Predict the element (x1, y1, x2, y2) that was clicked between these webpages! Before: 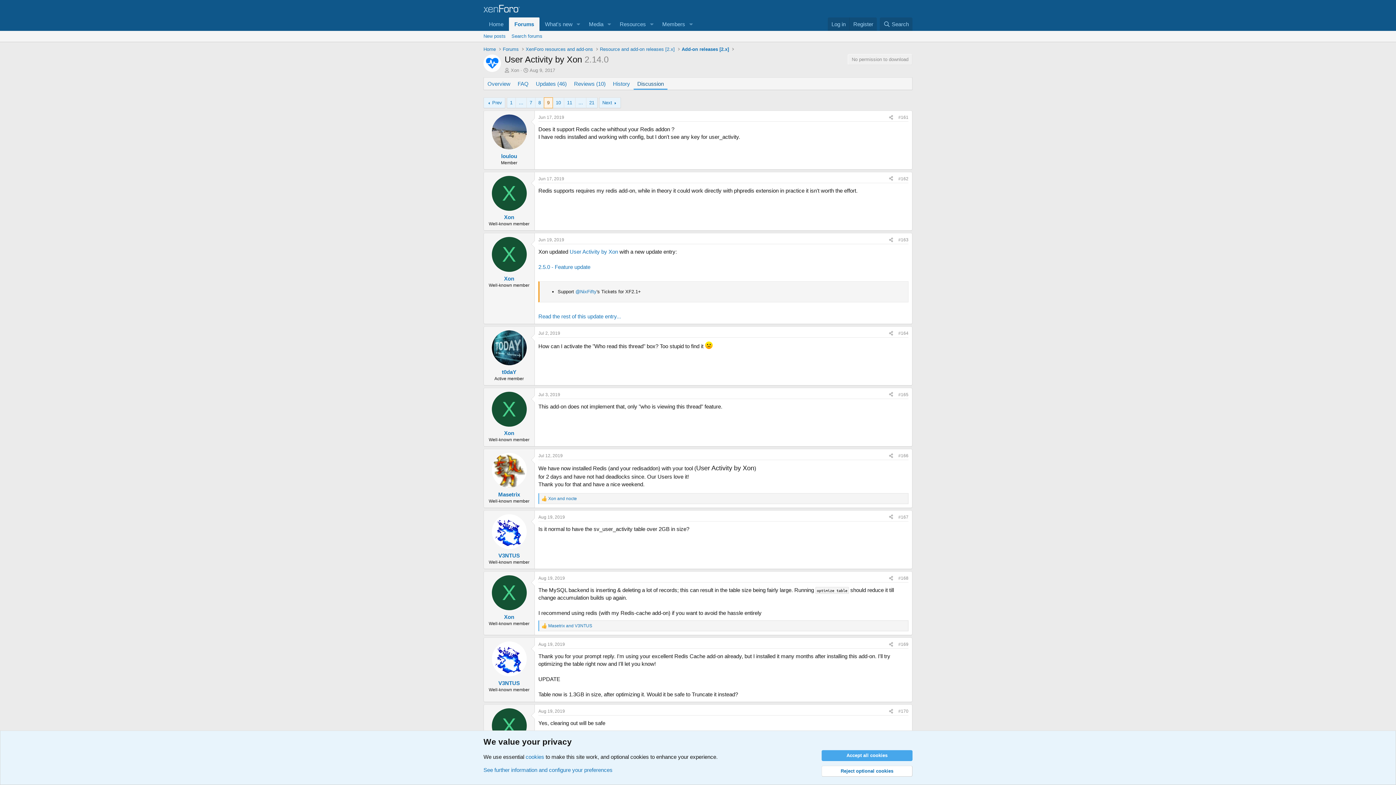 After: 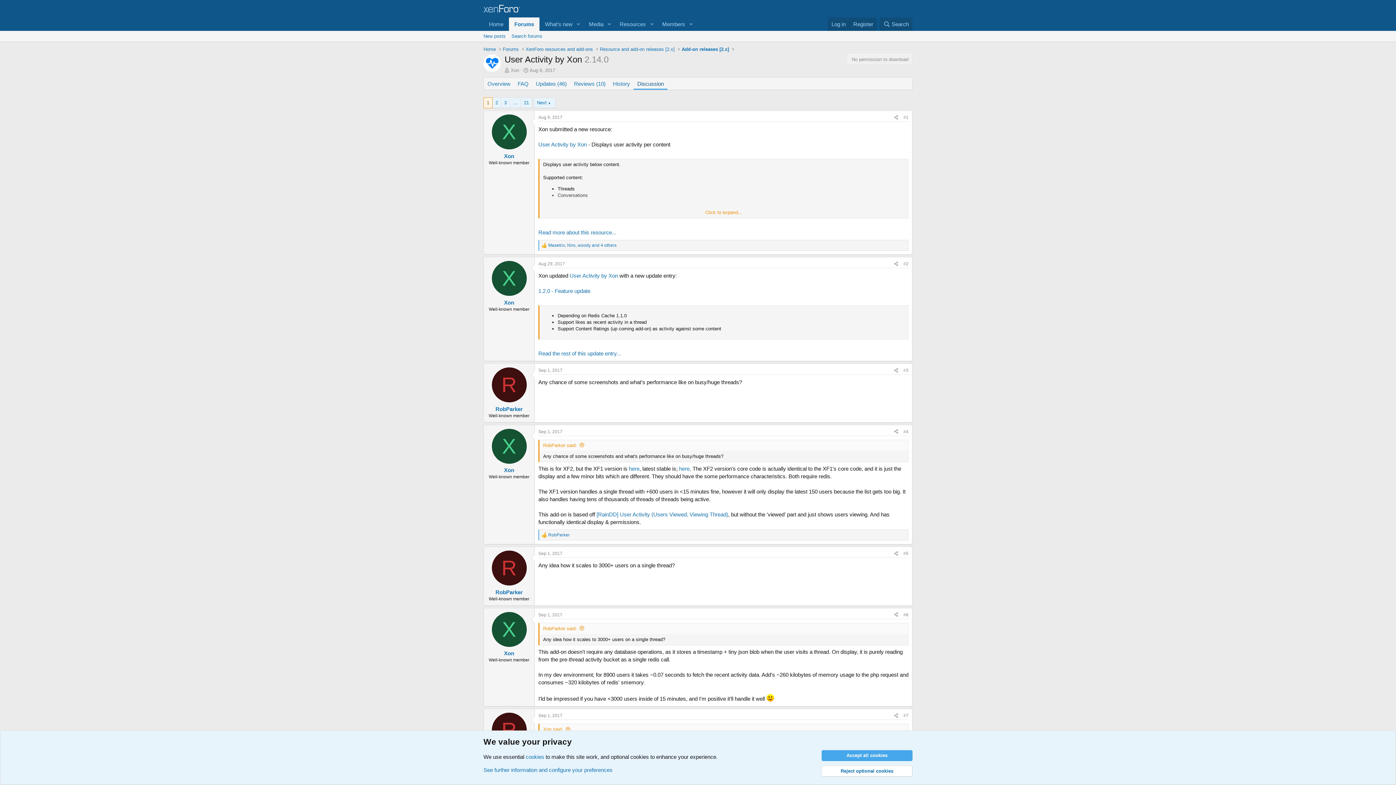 Action: bbox: (507, 97, 515, 108) label: 1